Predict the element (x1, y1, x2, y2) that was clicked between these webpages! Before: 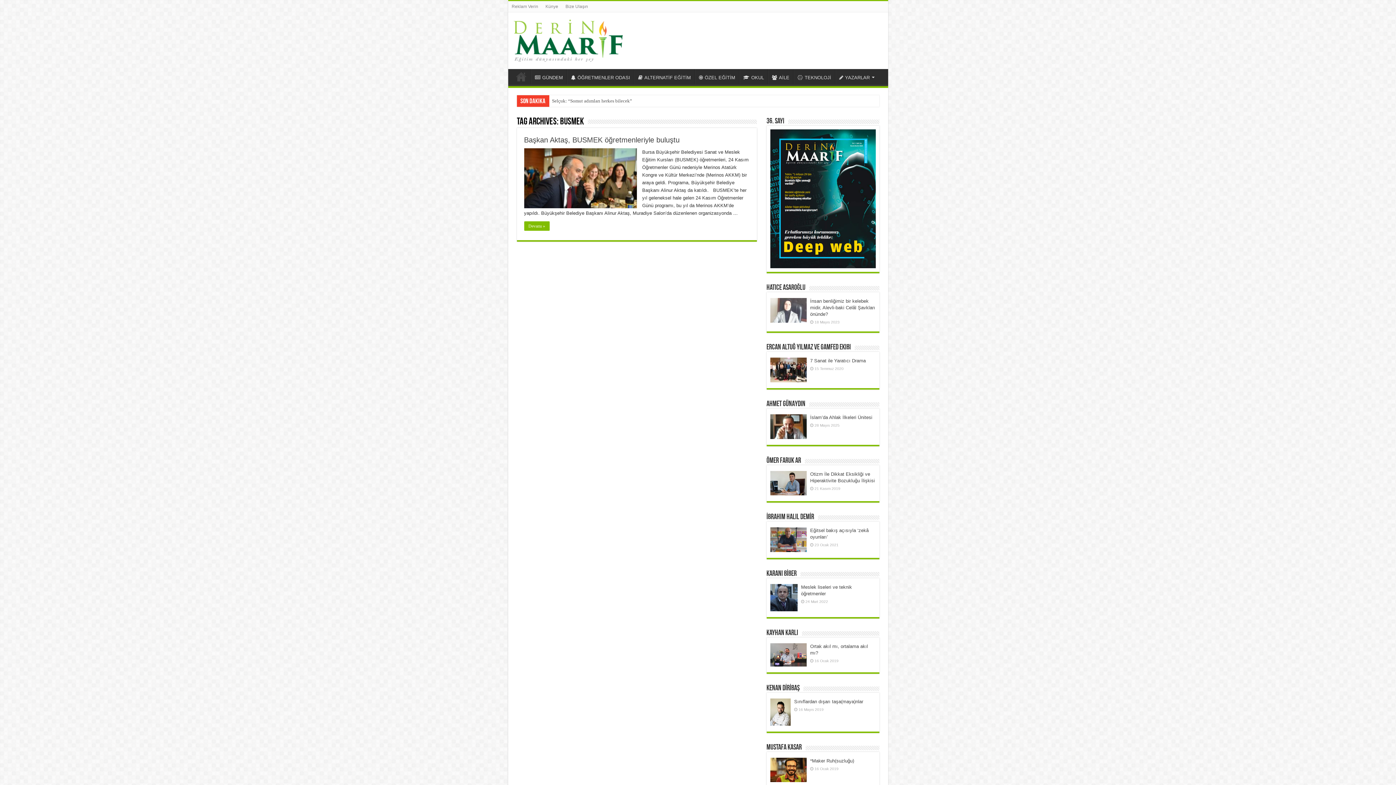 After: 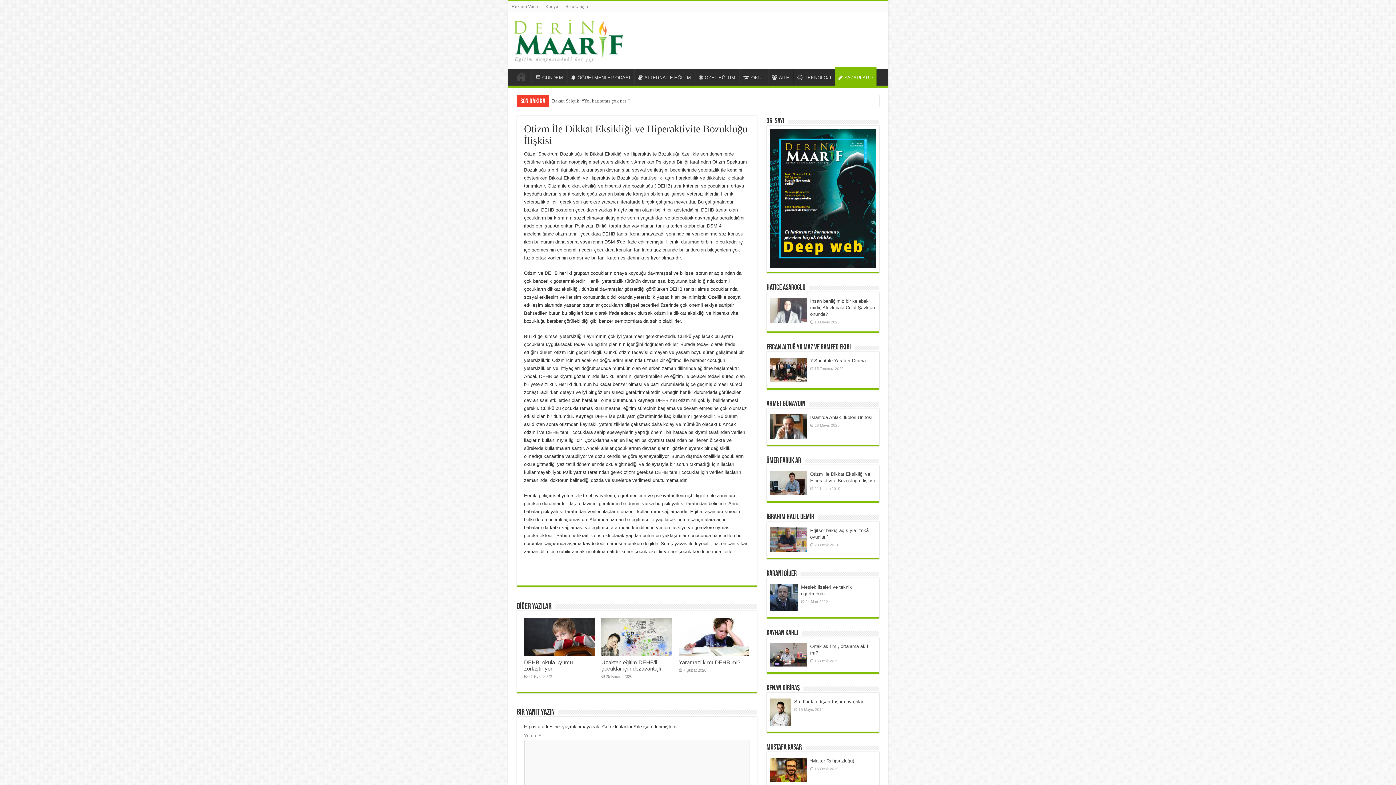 Action: bbox: (770, 471, 806, 495)